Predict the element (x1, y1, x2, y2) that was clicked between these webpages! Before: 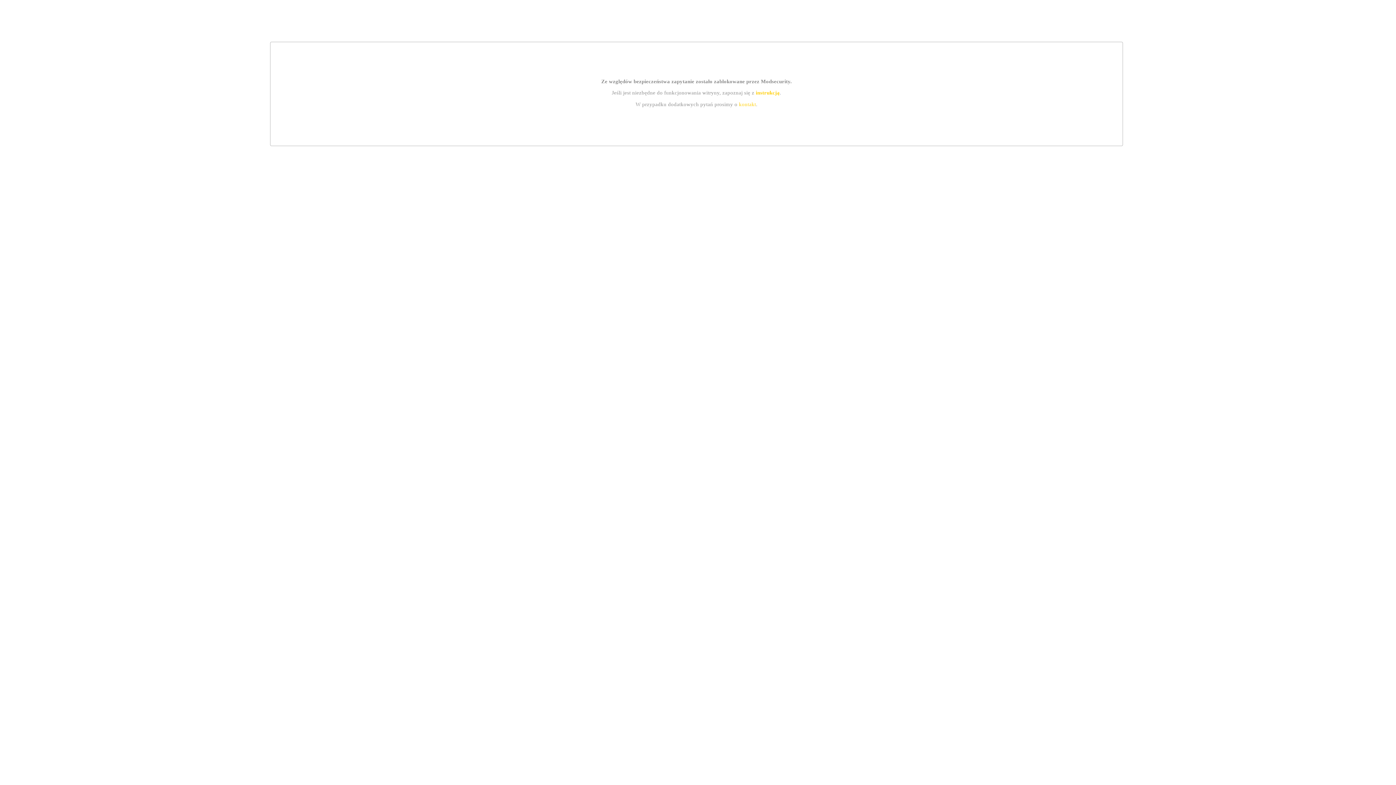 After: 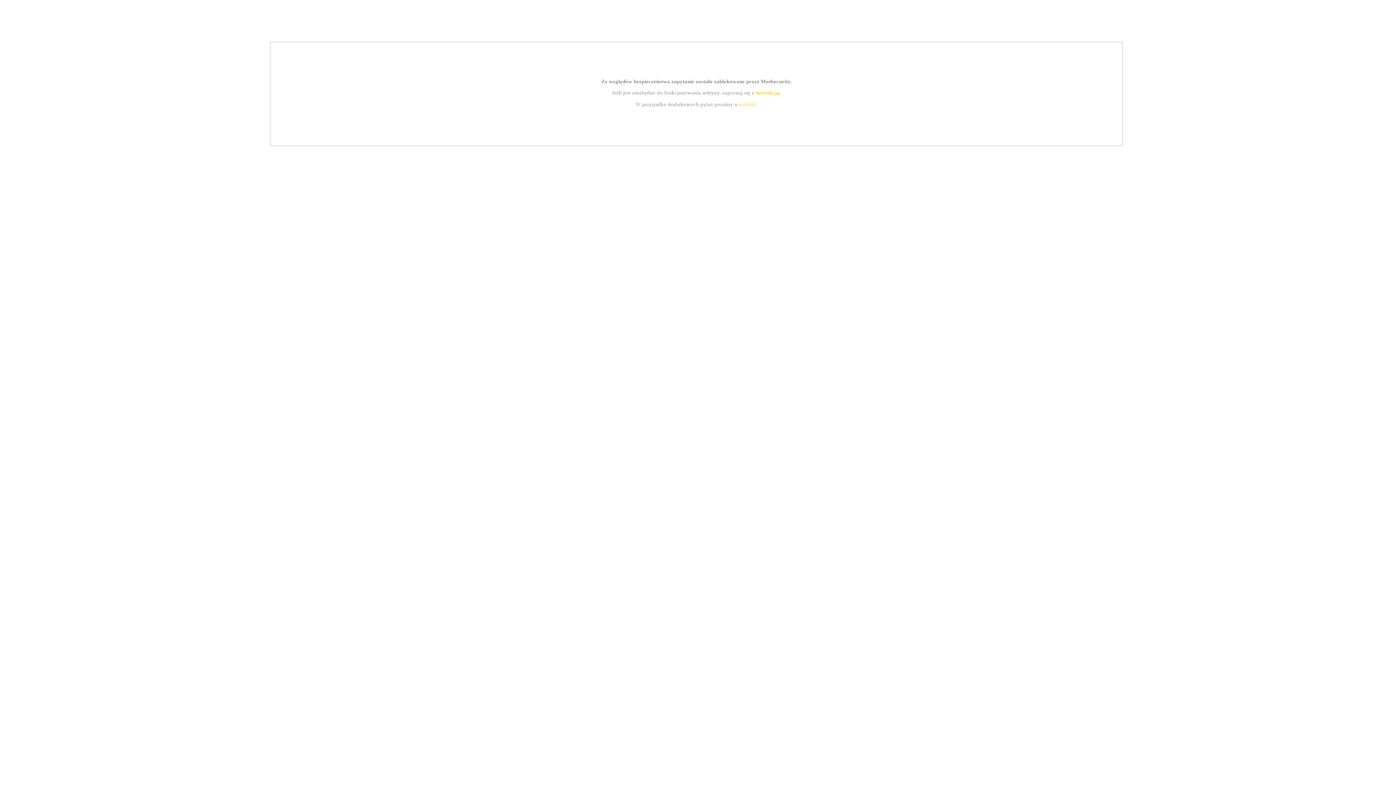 Action: label: instrukcją bbox: (755, 89, 779, 95)